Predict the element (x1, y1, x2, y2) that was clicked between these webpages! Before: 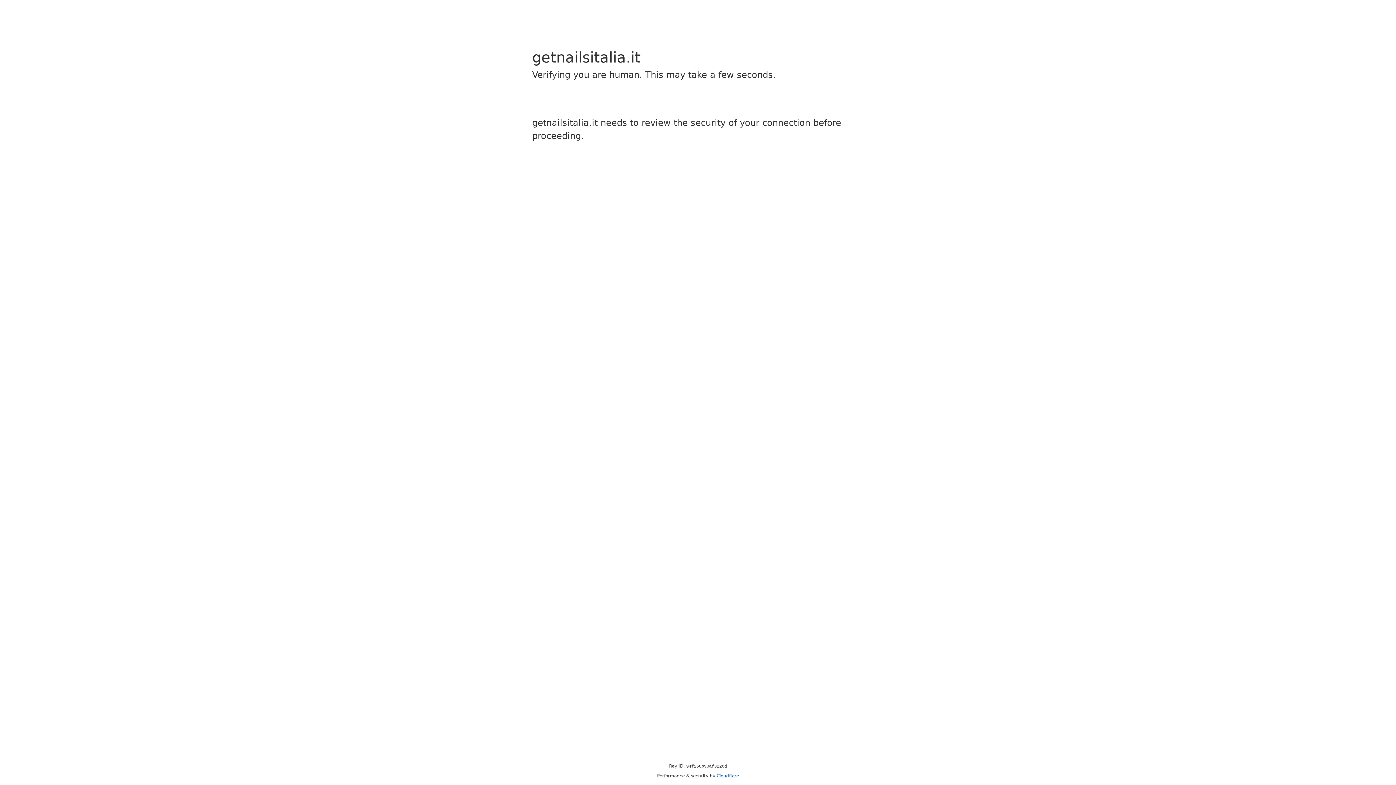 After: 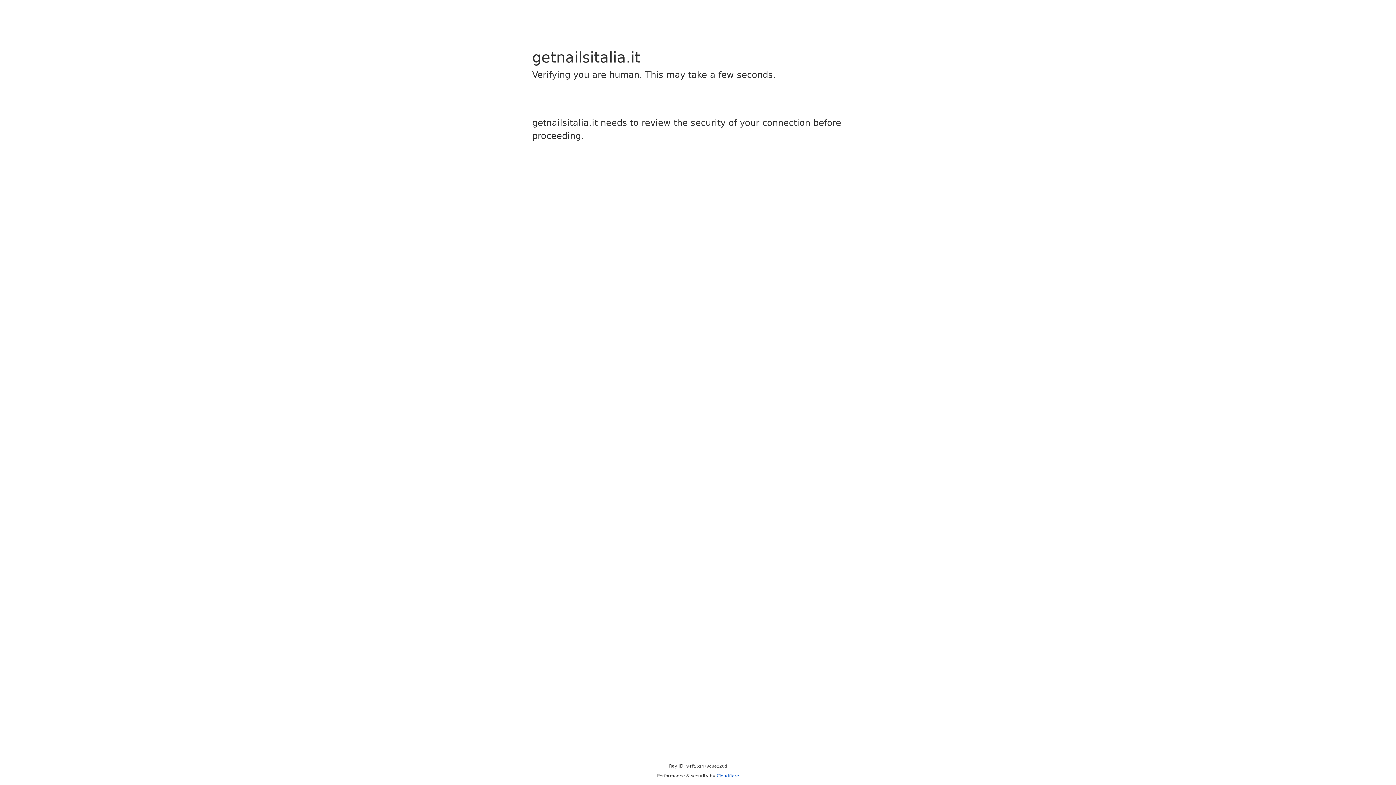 Action: bbox: (716, 773, 739, 778) label: Cloudflare